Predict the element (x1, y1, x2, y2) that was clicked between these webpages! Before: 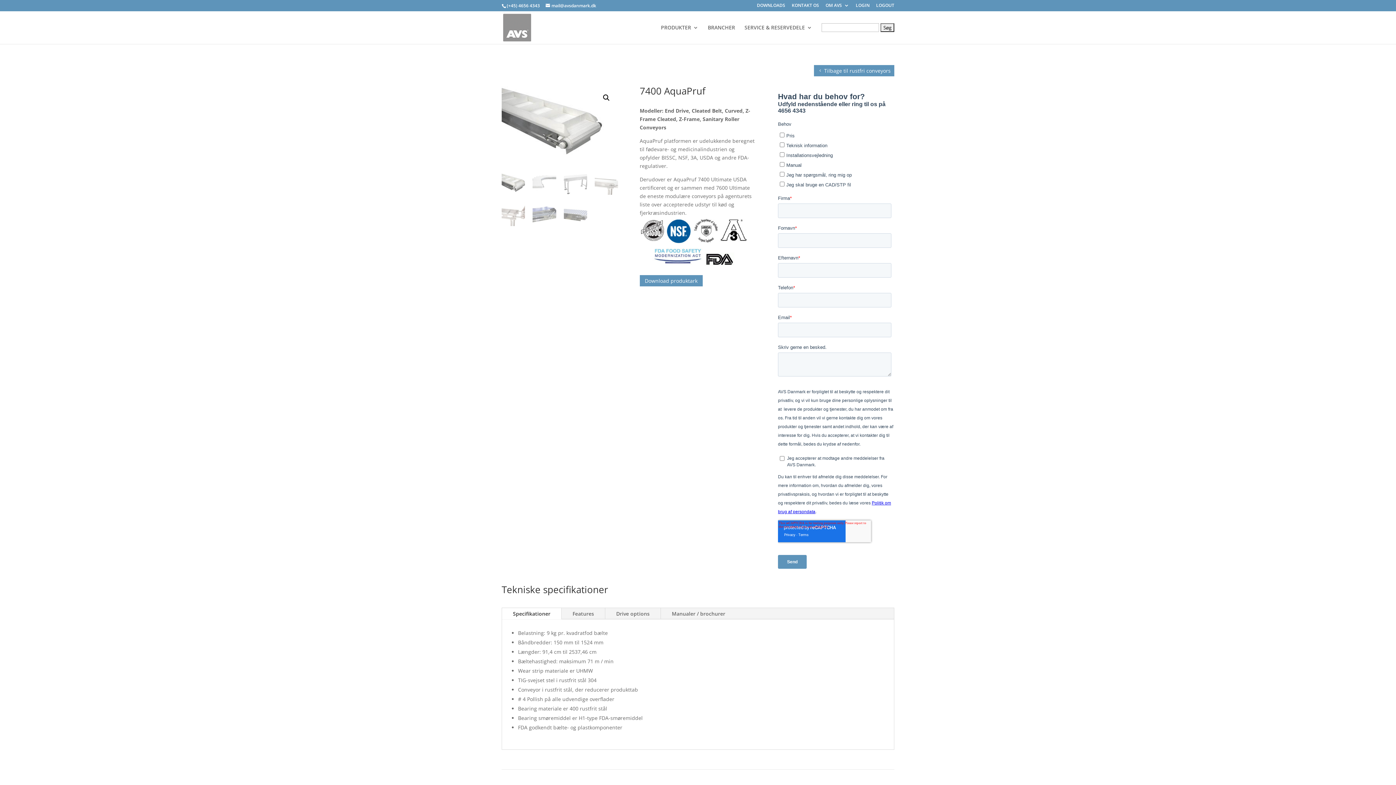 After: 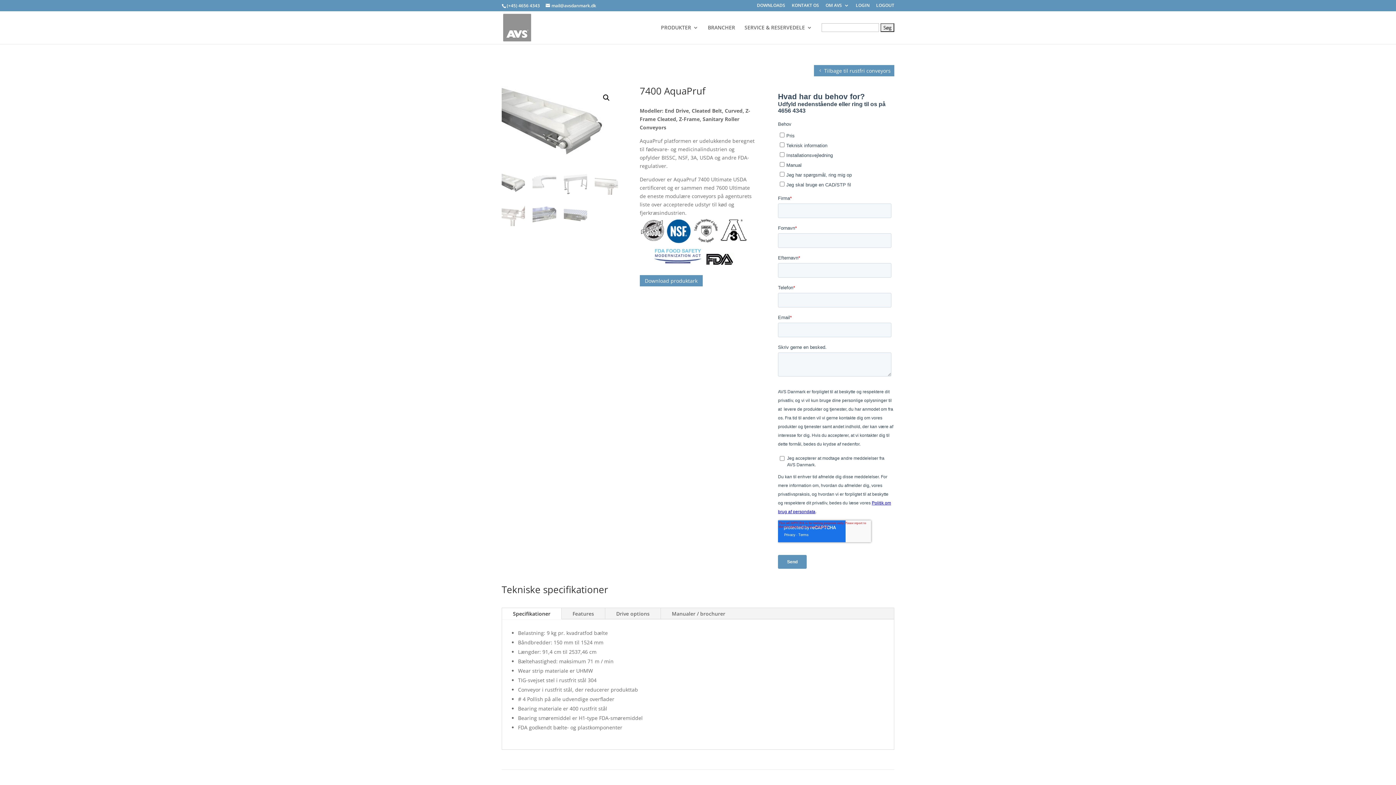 Action: bbox: (502, 608, 561, 619) label: Specifikationer